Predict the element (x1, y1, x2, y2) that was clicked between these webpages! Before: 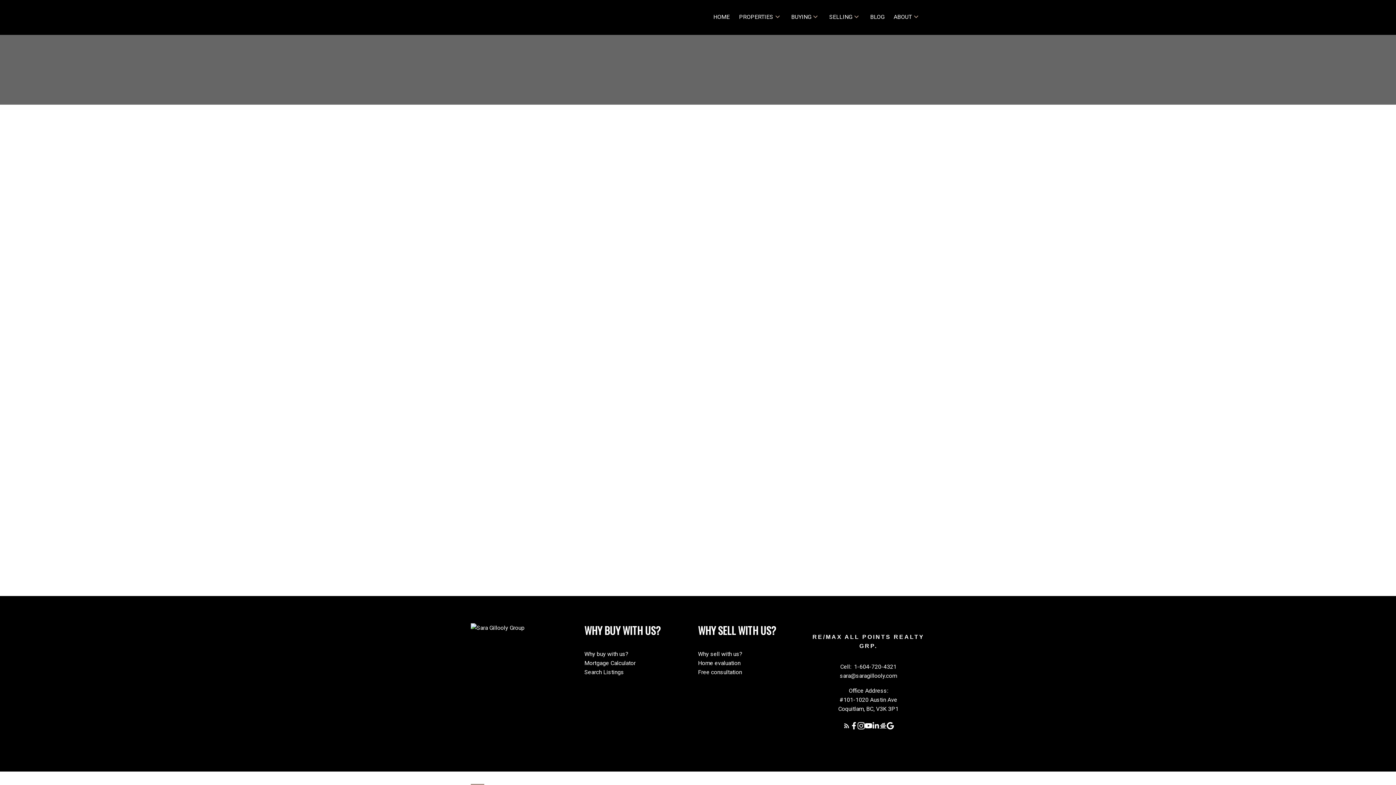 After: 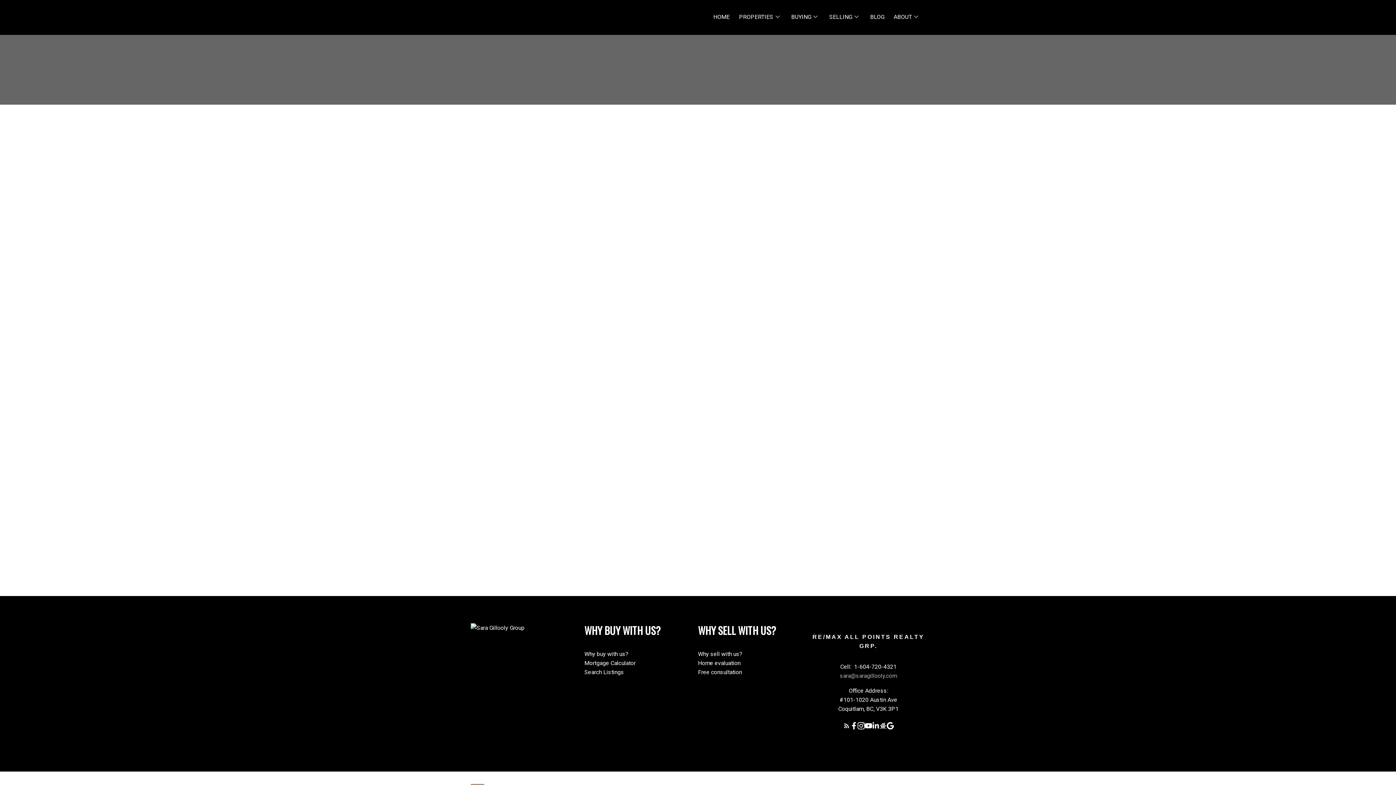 Action: bbox: (840, 672, 897, 679) label: sara@saragillooly.com